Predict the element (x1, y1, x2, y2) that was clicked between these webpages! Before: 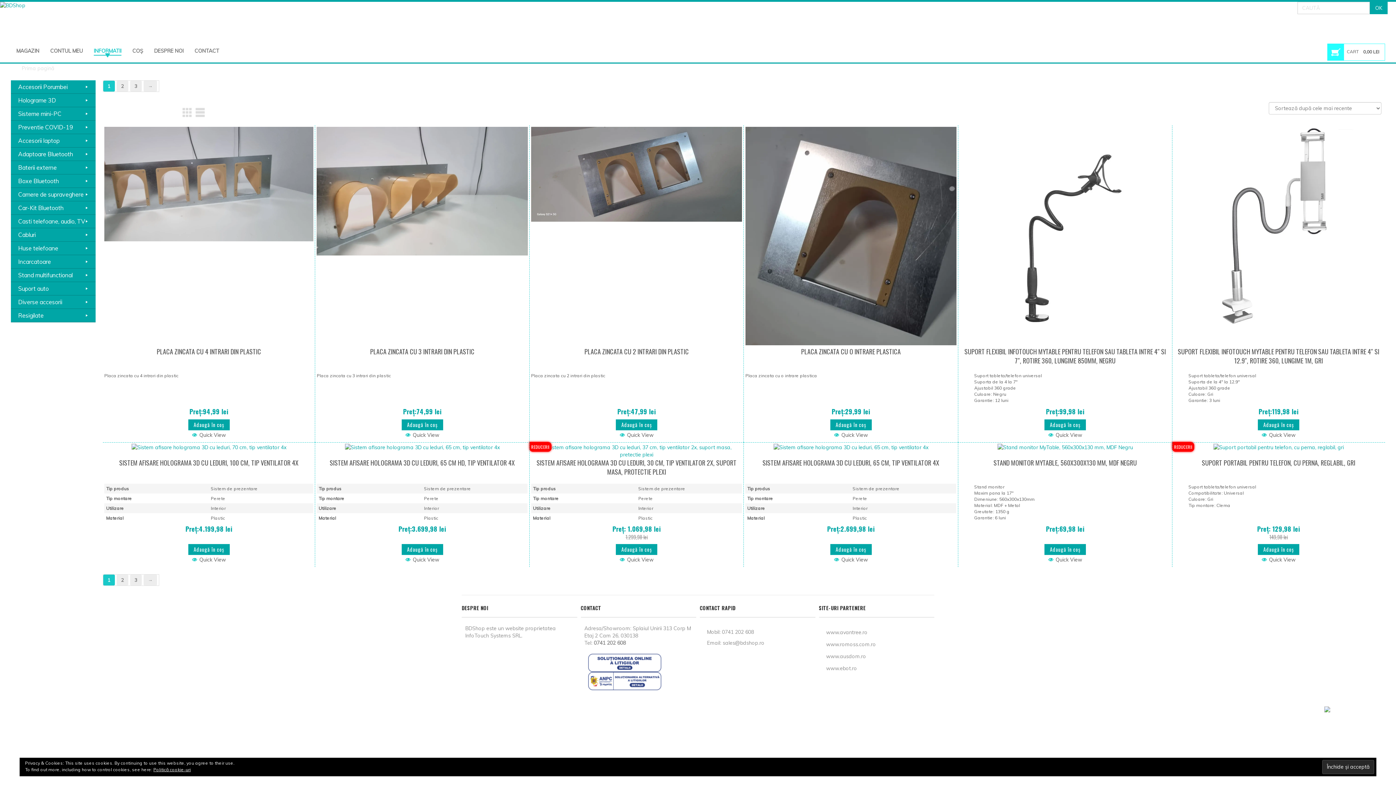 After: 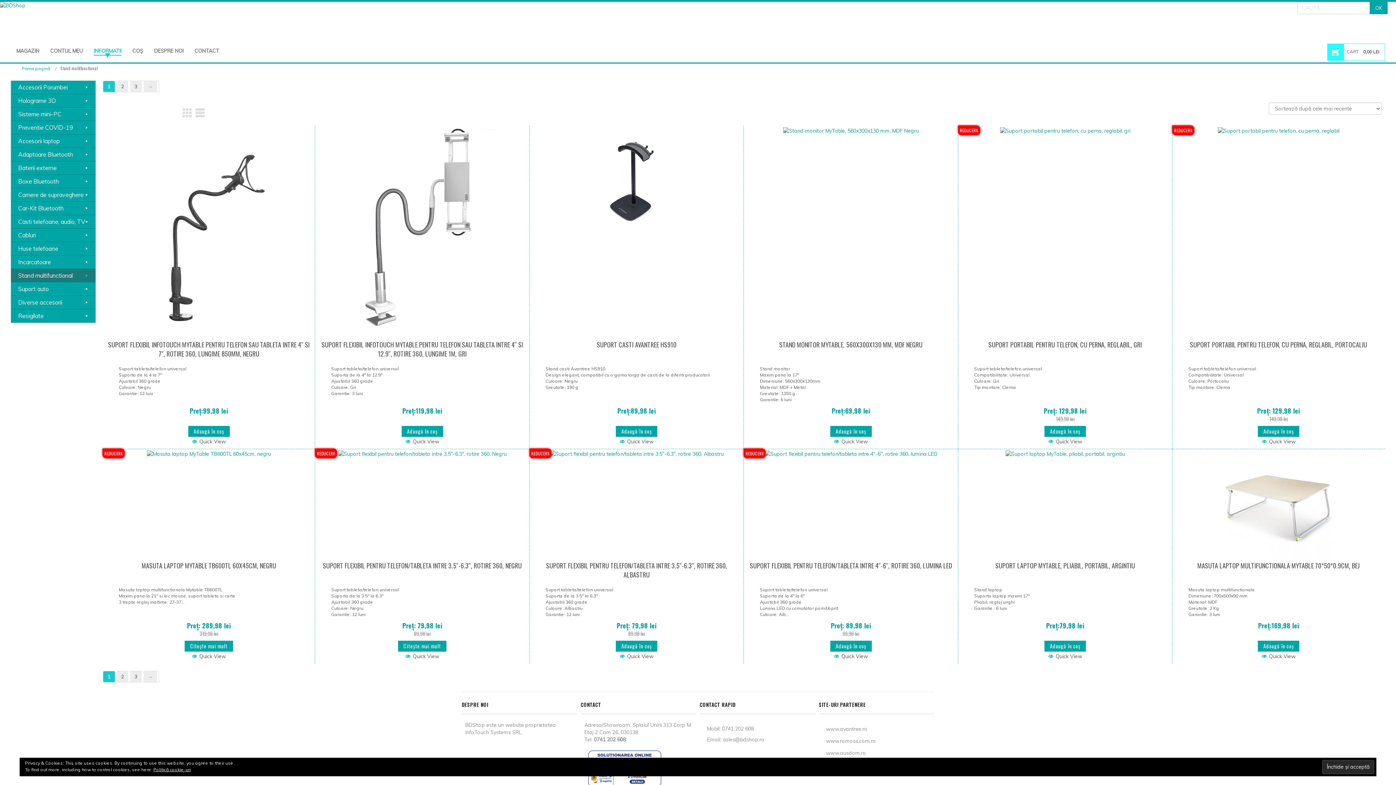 Action: label: Stand multifunctional bbox: (10, 268, 95, 282)